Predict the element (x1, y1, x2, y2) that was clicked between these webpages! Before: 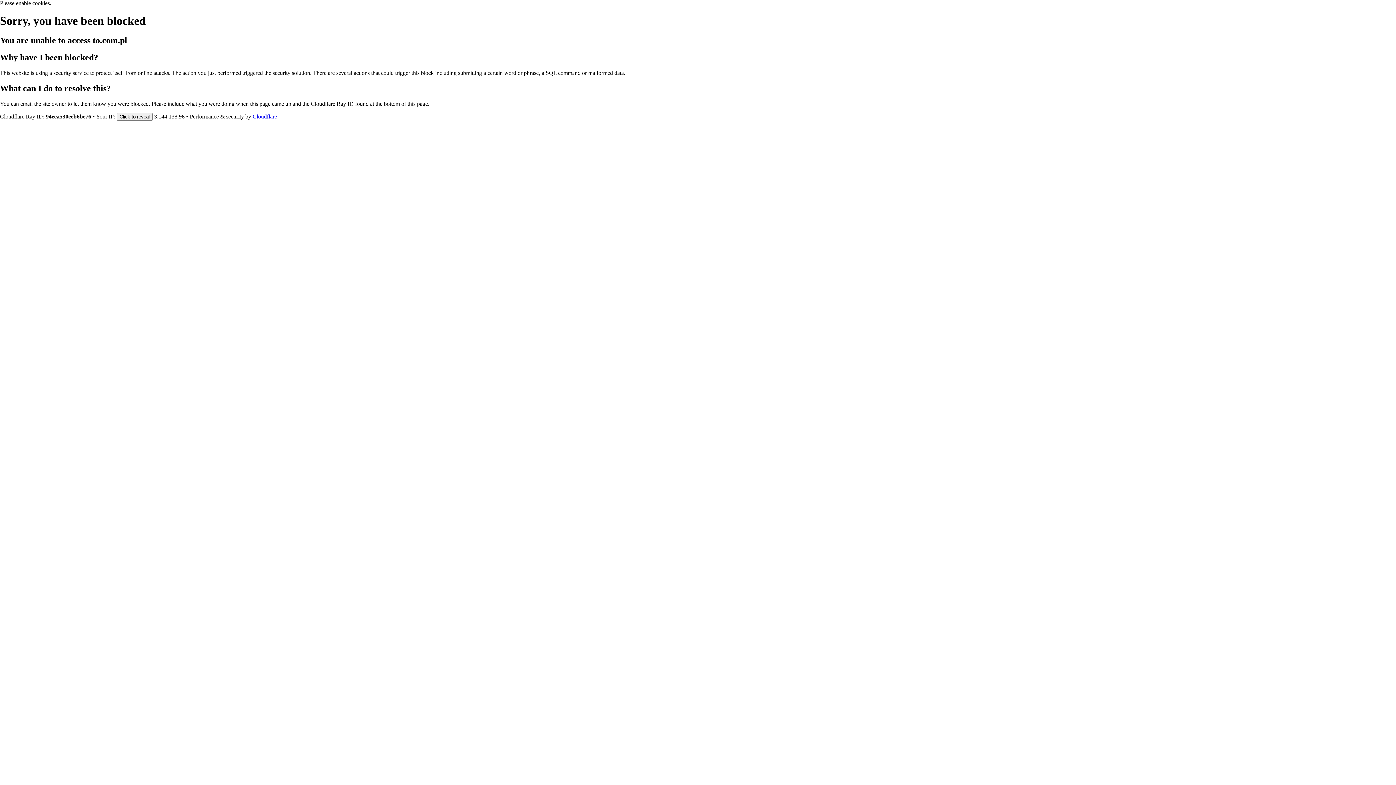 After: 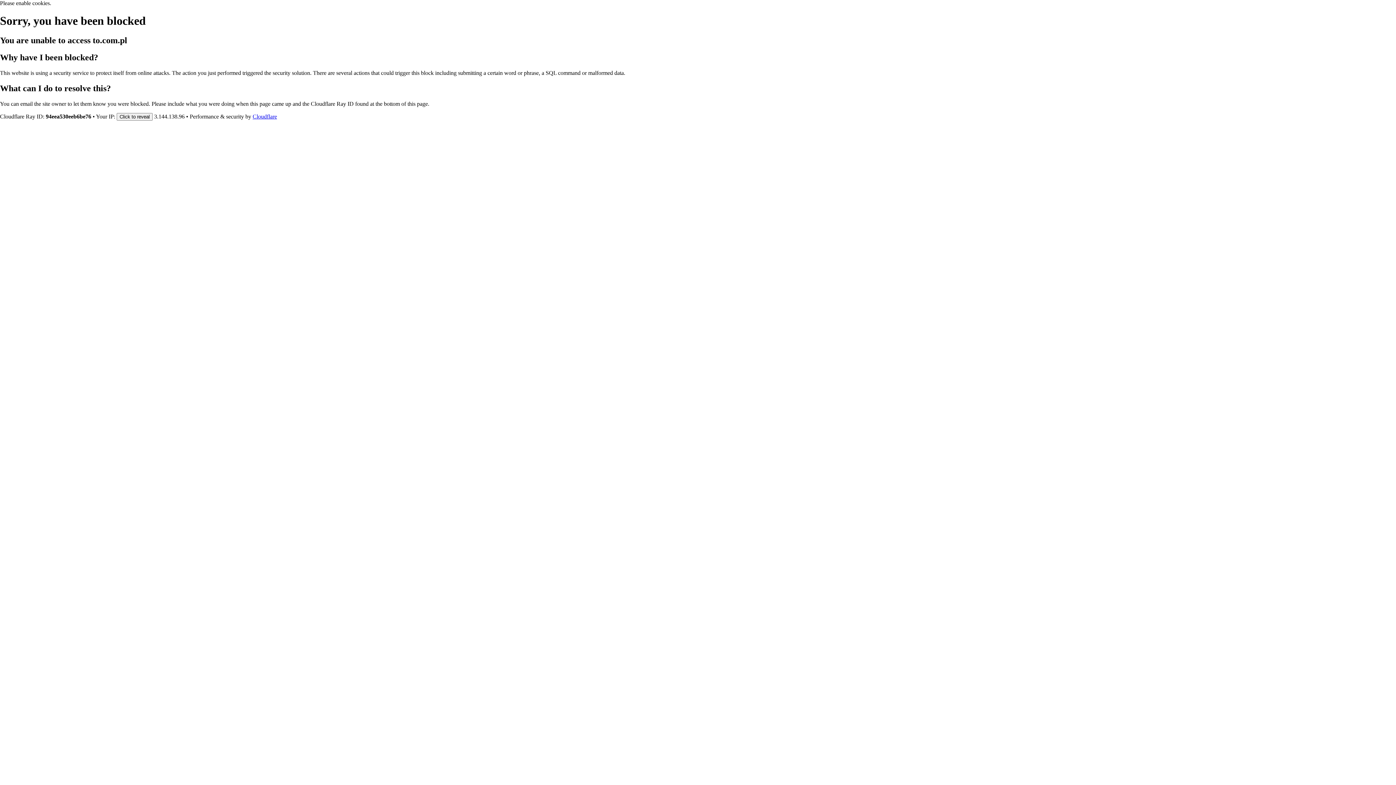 Action: label: Cloudflare bbox: (252, 113, 277, 119)